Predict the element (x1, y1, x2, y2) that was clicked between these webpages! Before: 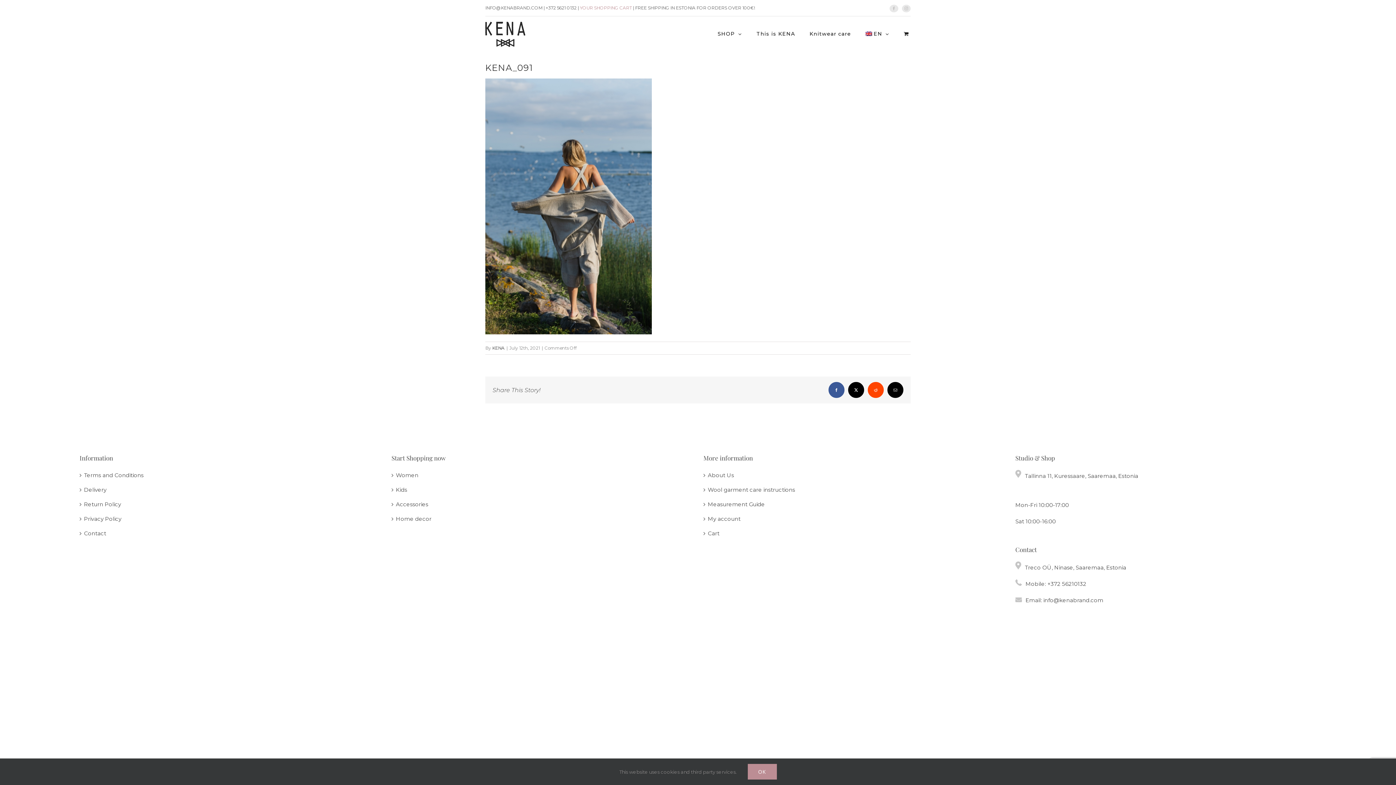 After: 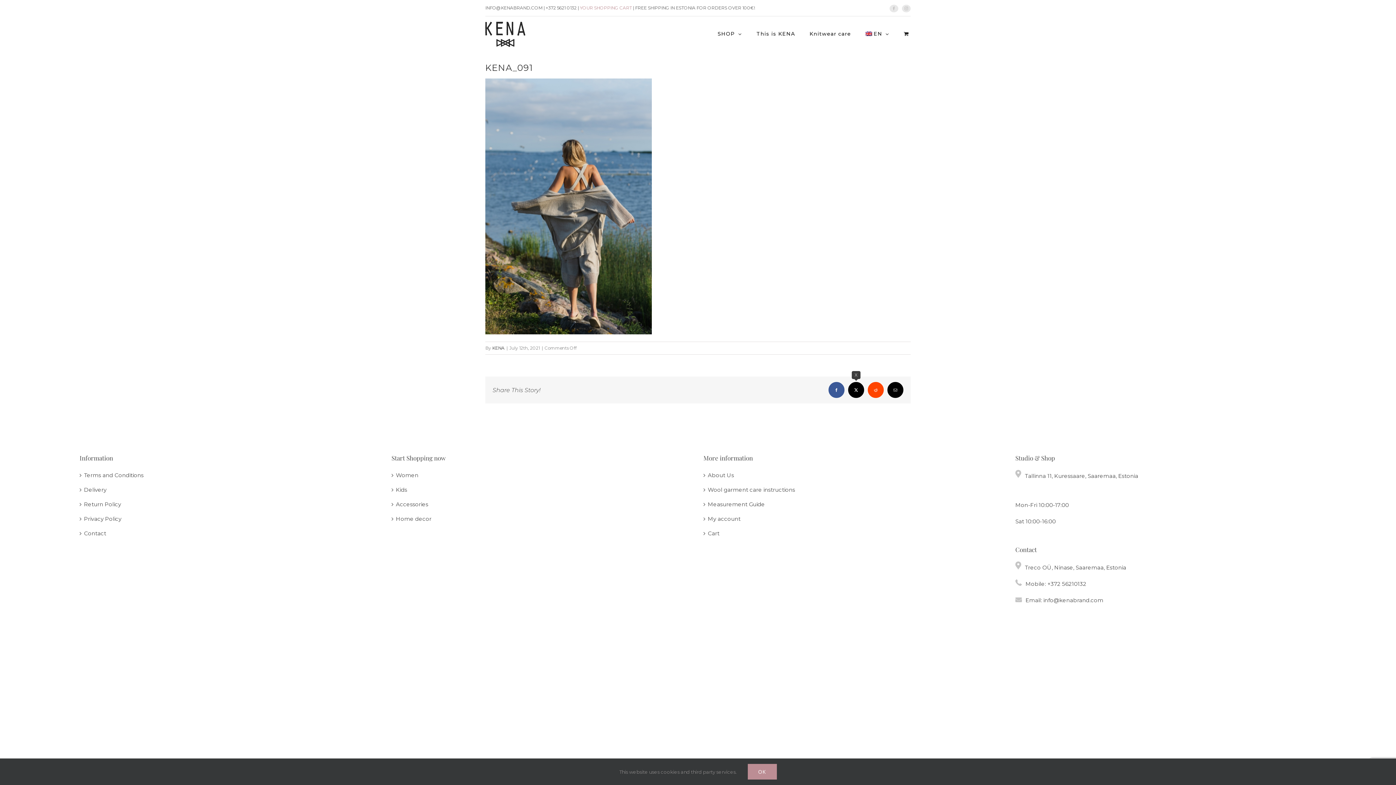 Action: bbox: (848, 382, 864, 398) label: X